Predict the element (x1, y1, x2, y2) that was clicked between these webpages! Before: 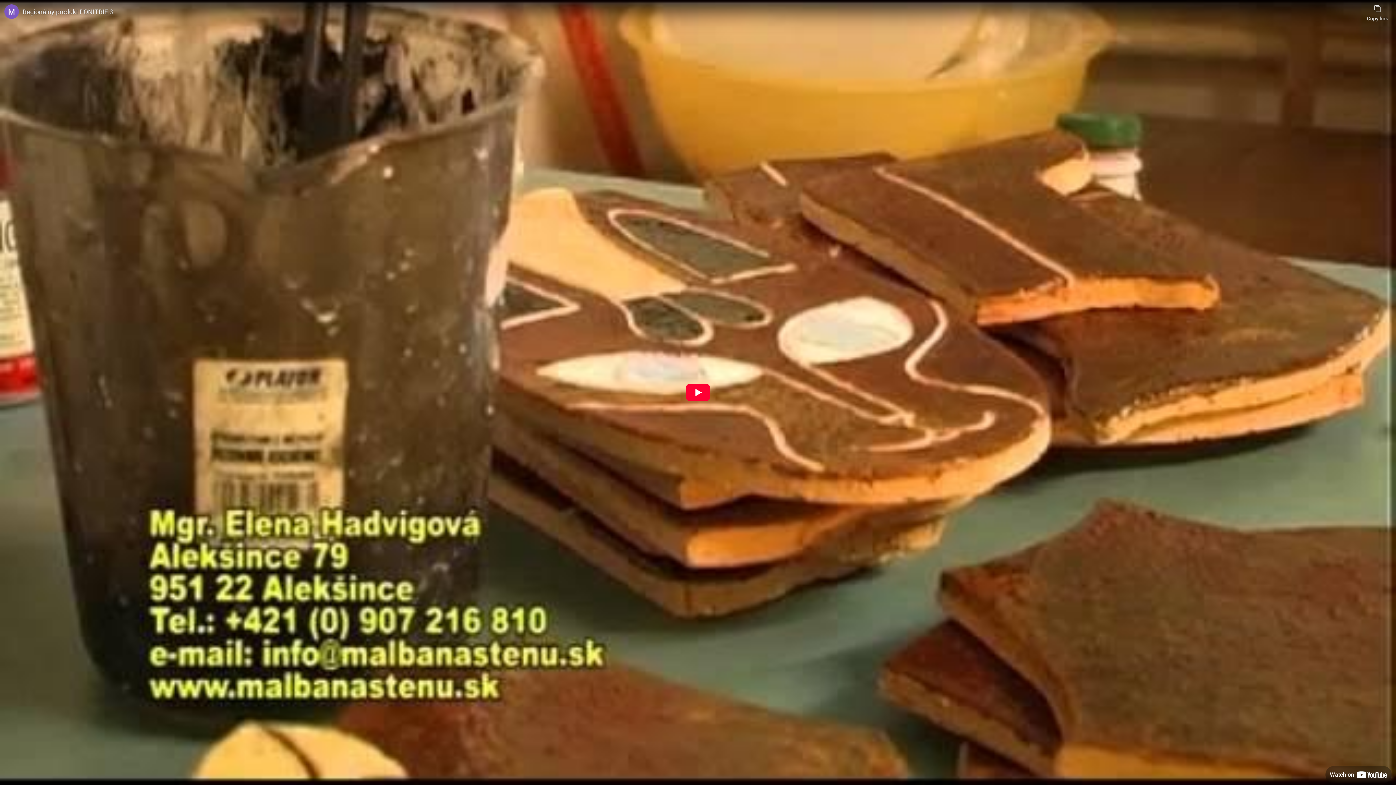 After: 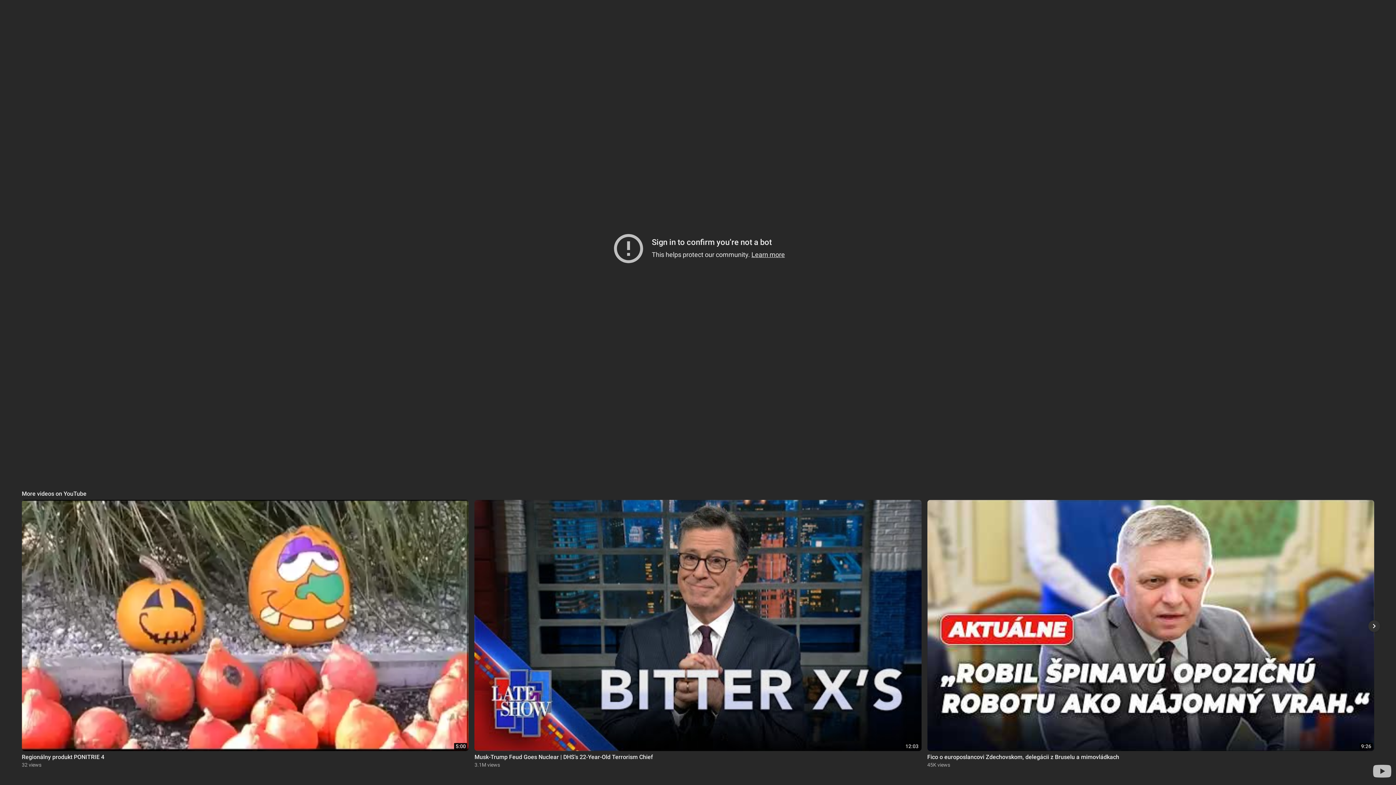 Action: label: Play bbox: (685, 384, 710, 401)